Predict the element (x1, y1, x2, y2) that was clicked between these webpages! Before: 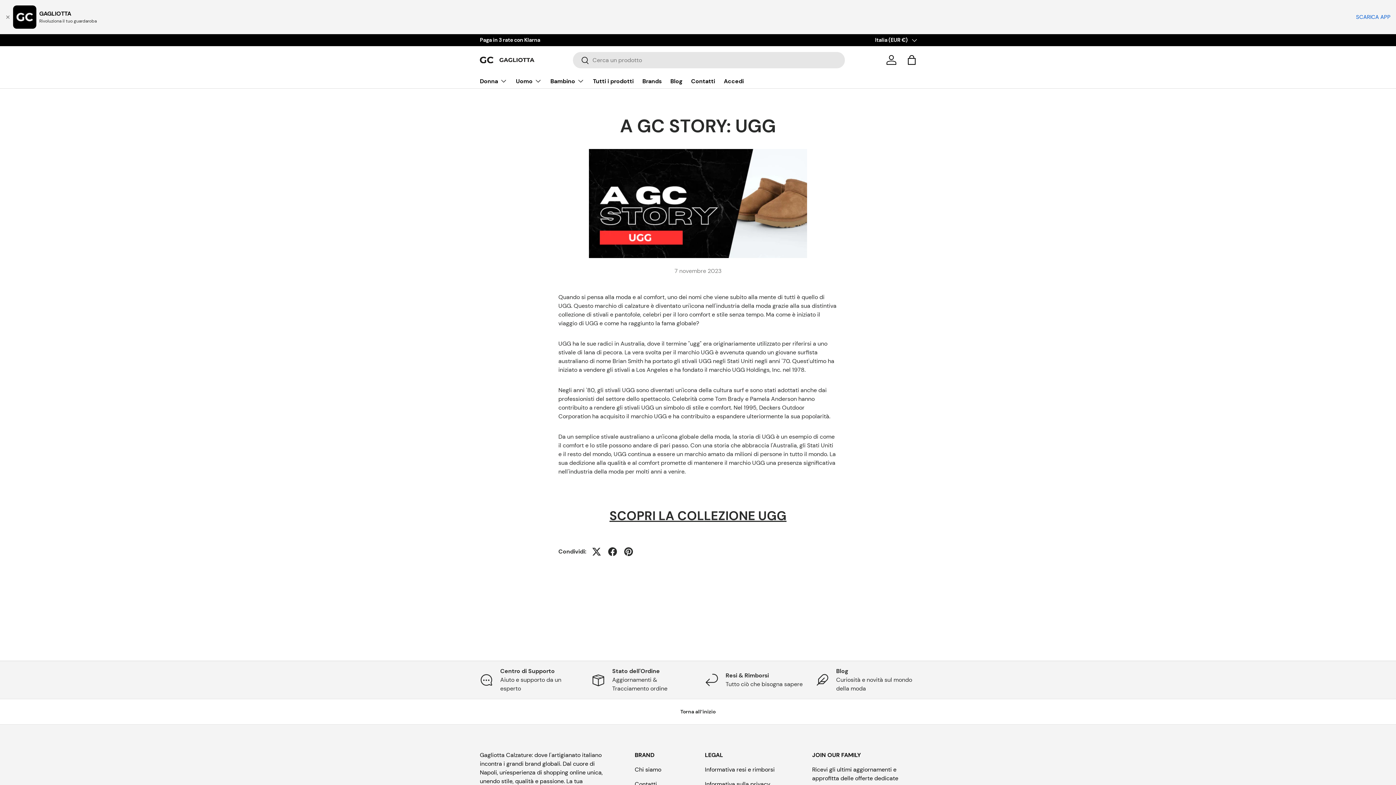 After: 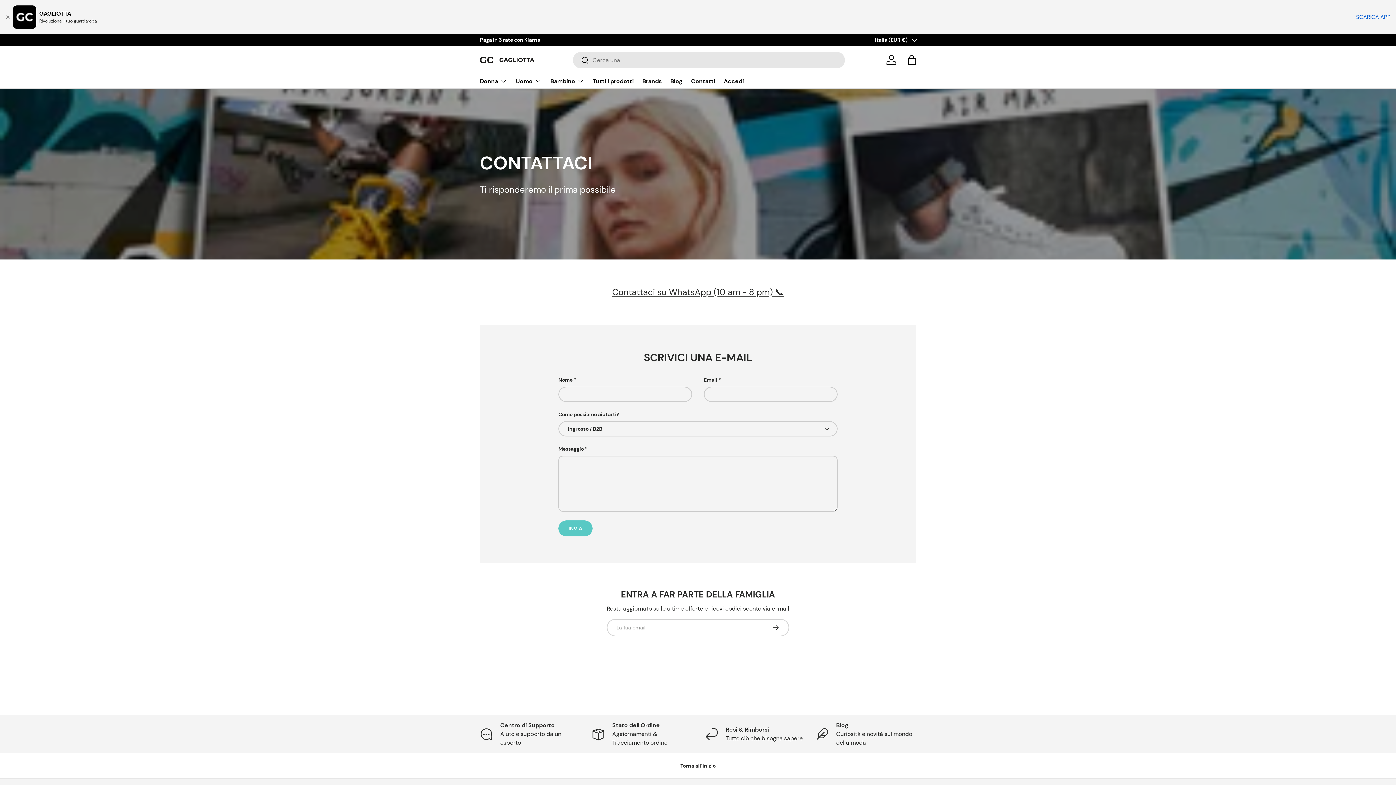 Action: bbox: (634, 780, 657, 788) label: Contatti